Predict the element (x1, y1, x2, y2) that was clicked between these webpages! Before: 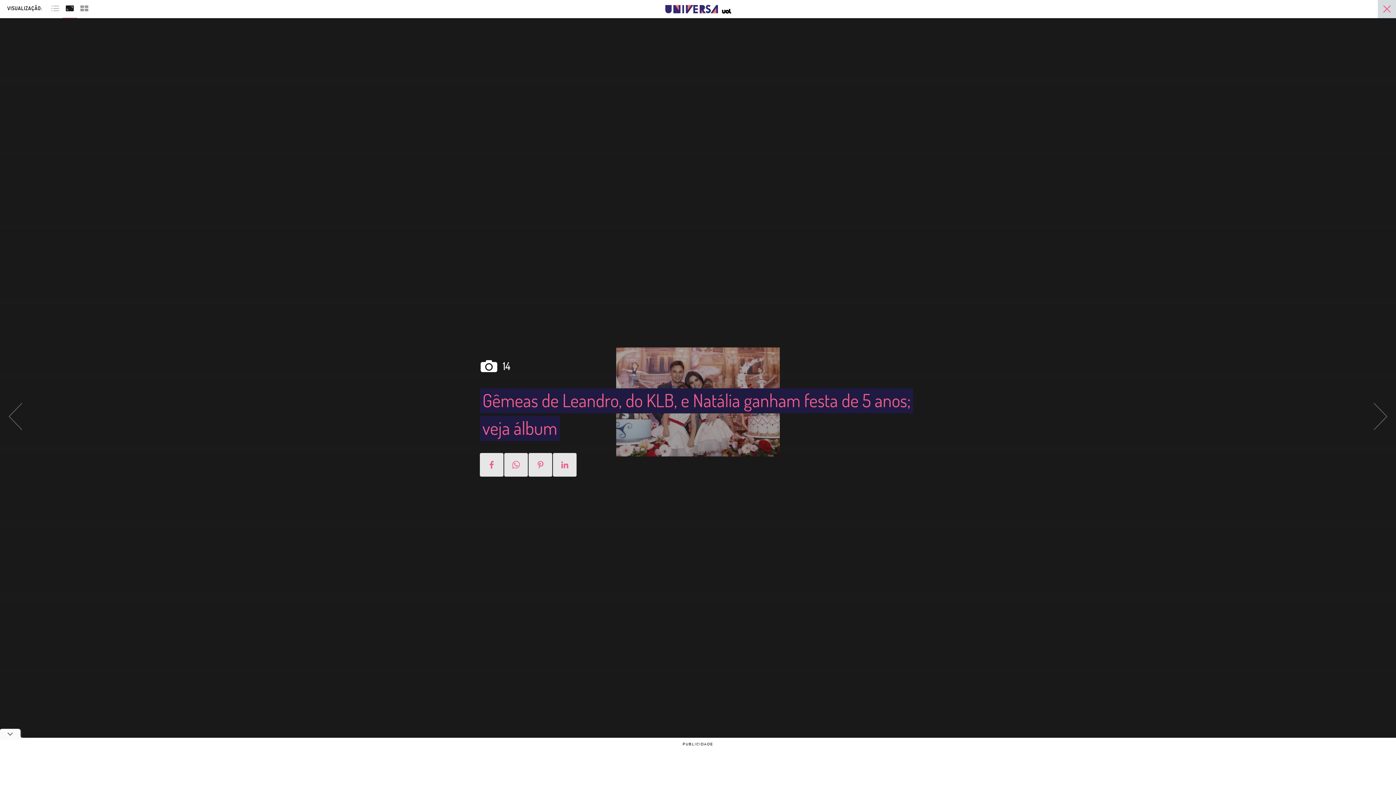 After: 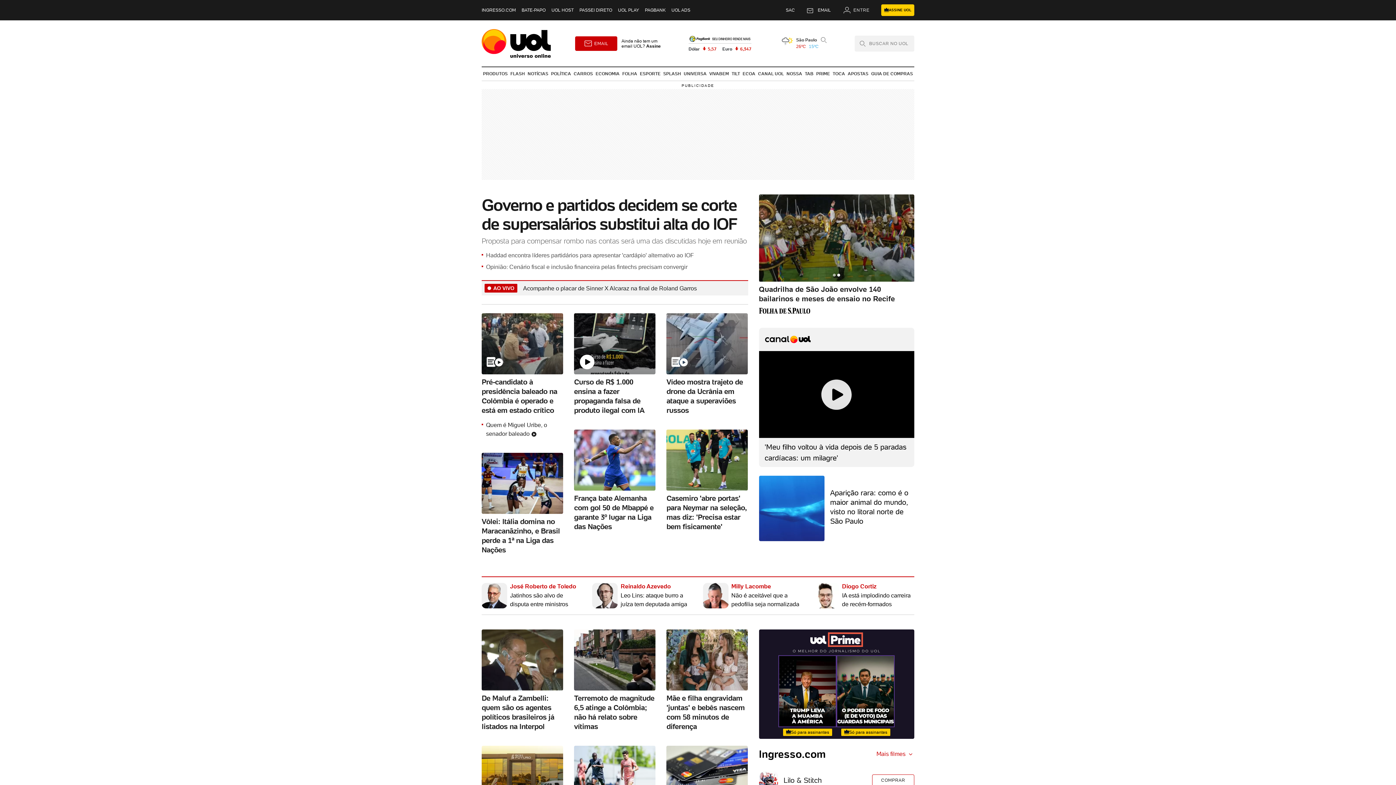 Action: bbox: (718, -1, 731, 19) label: UOL - Universo Online